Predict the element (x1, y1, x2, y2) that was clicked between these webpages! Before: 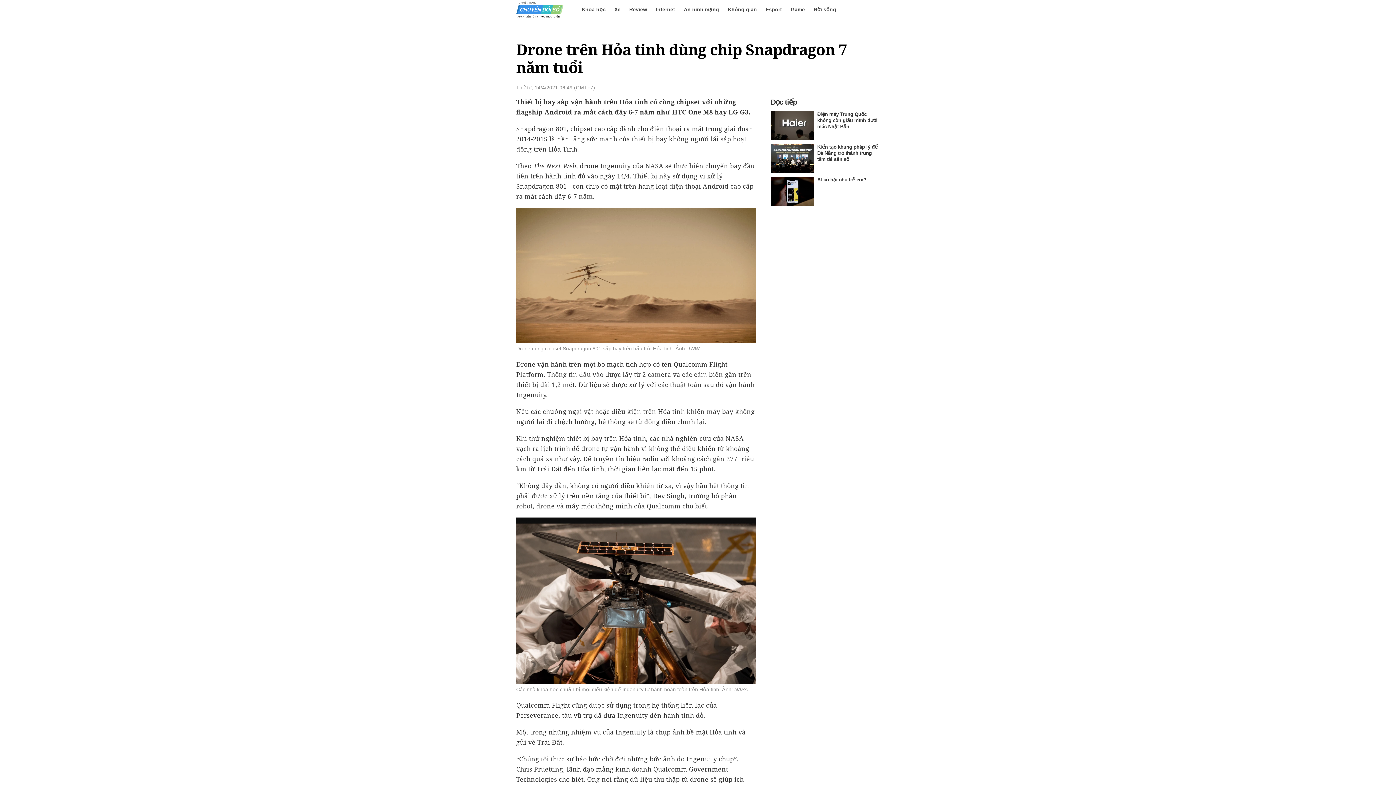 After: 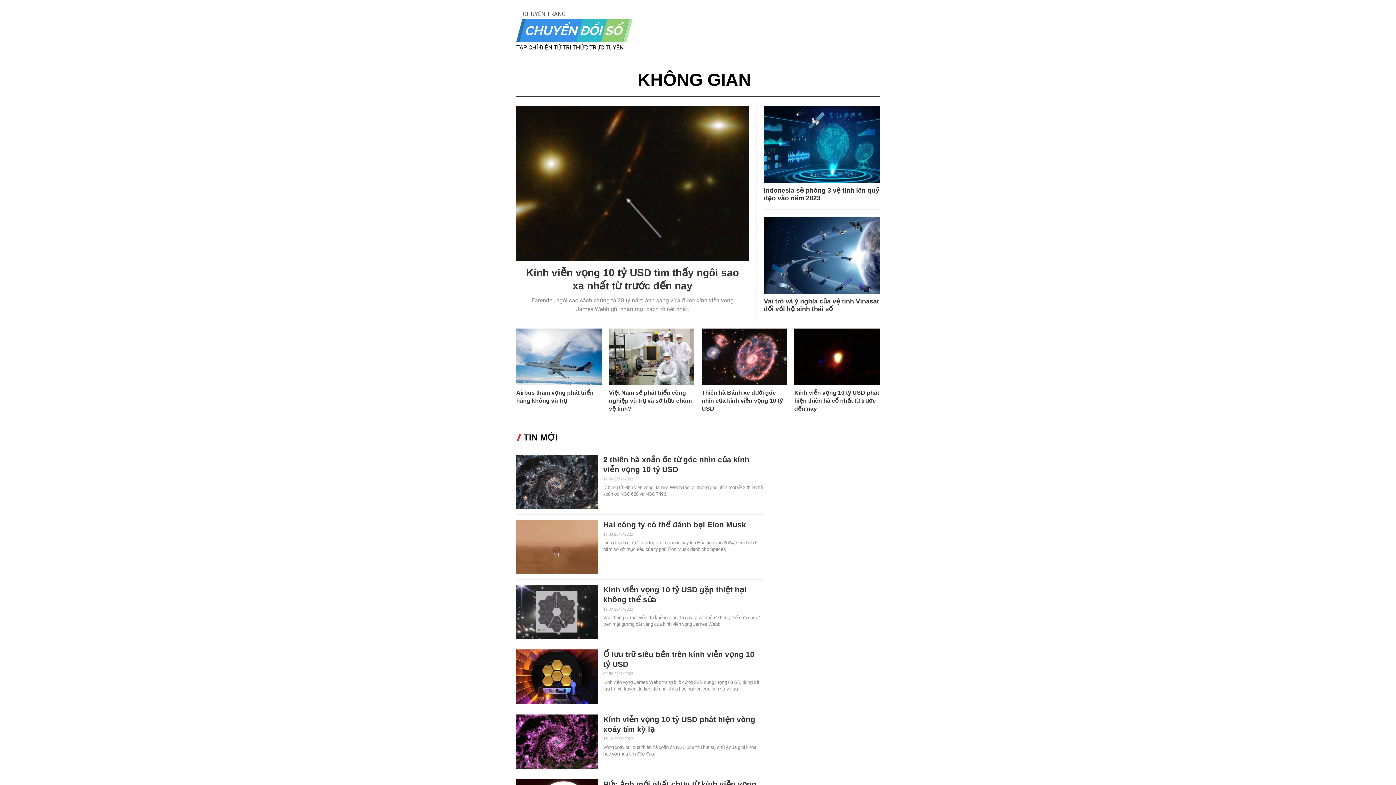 Action: label: Không gian bbox: (728, 6, 757, 12)